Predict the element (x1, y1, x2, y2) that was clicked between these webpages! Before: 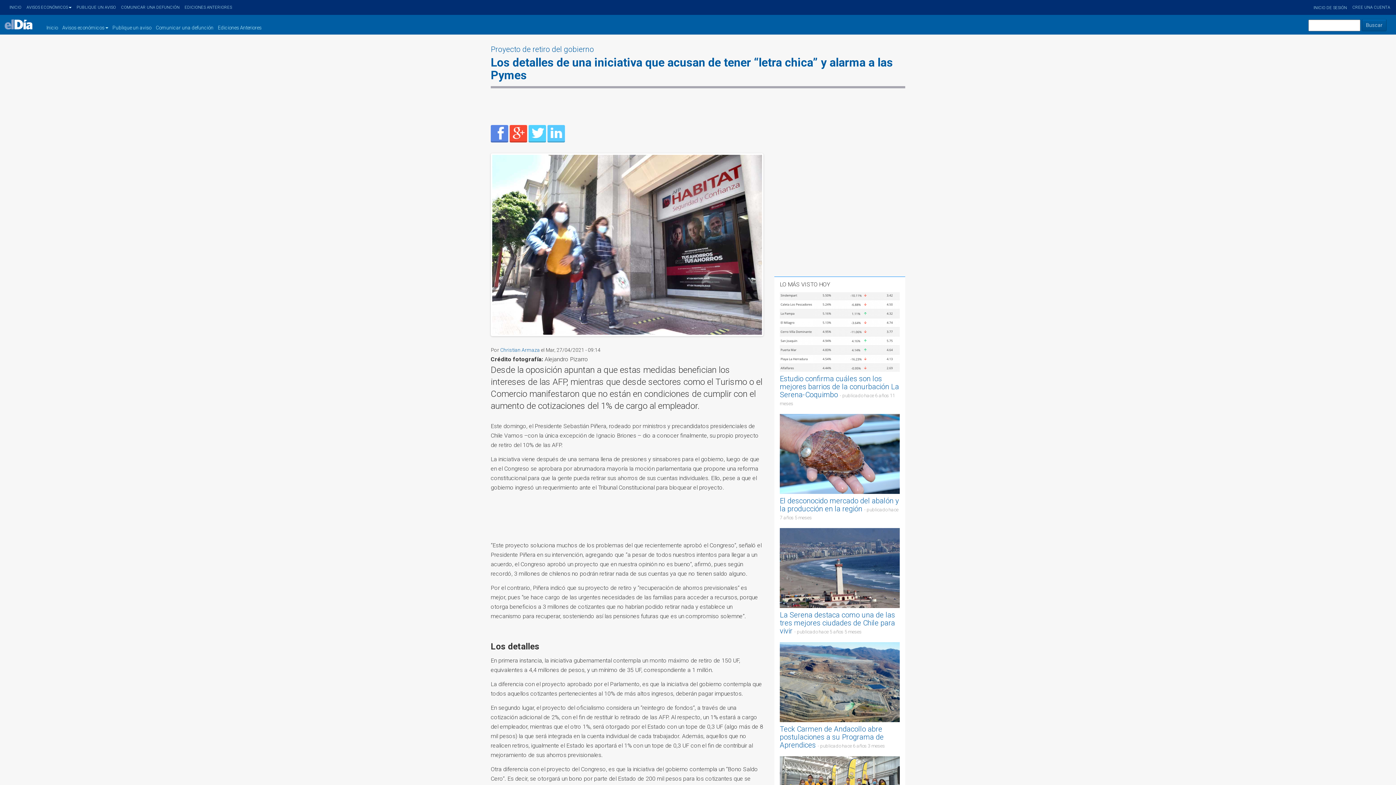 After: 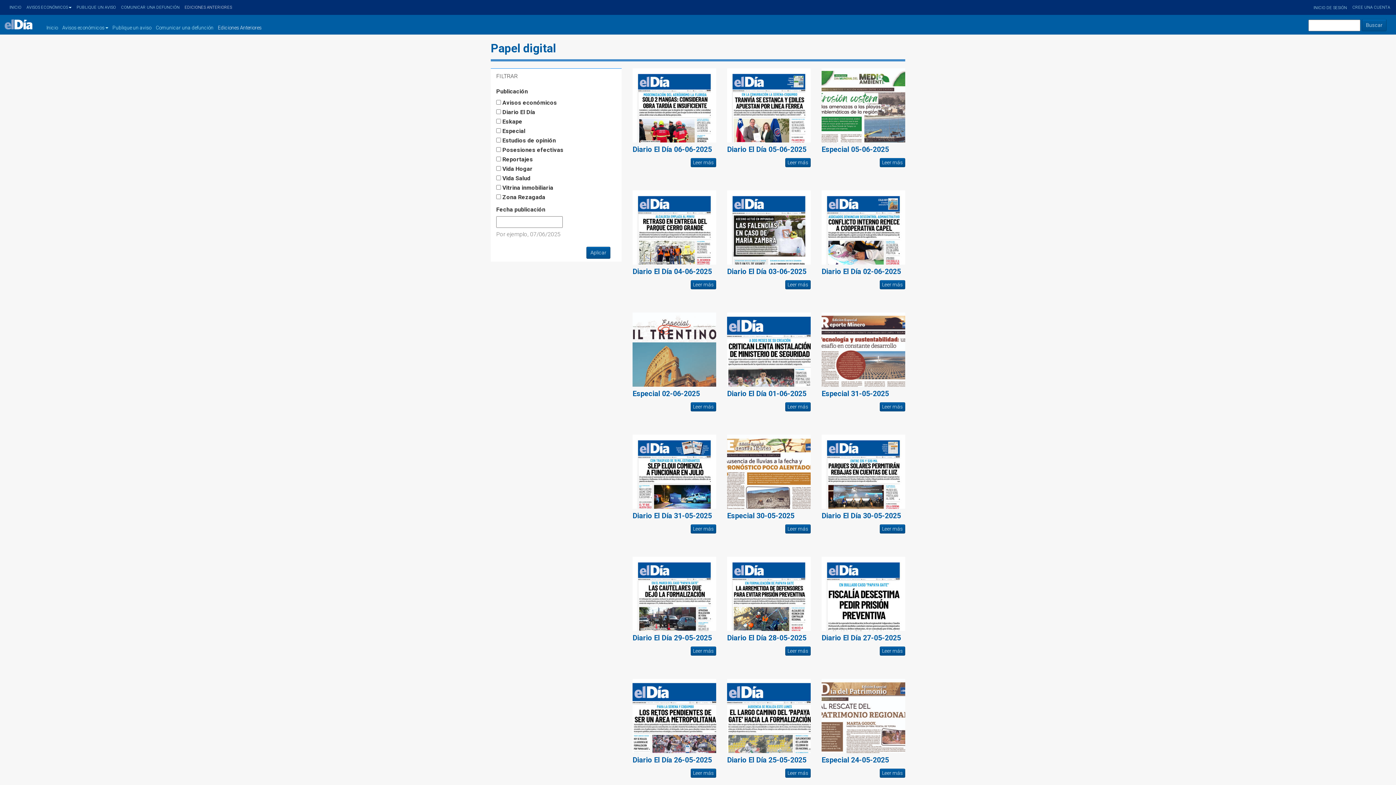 Action: label: Ediciones Anteriores bbox: (215, 14, 263, 34)